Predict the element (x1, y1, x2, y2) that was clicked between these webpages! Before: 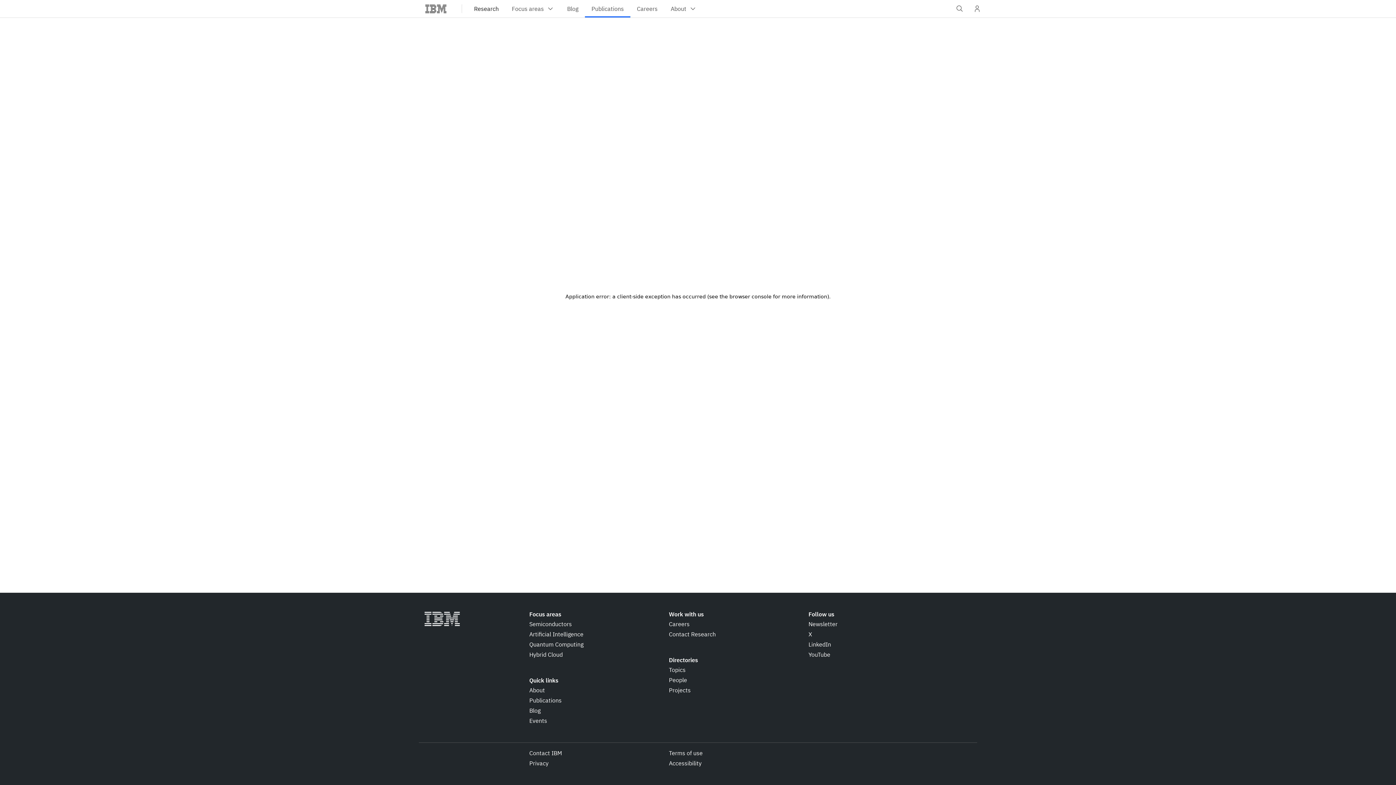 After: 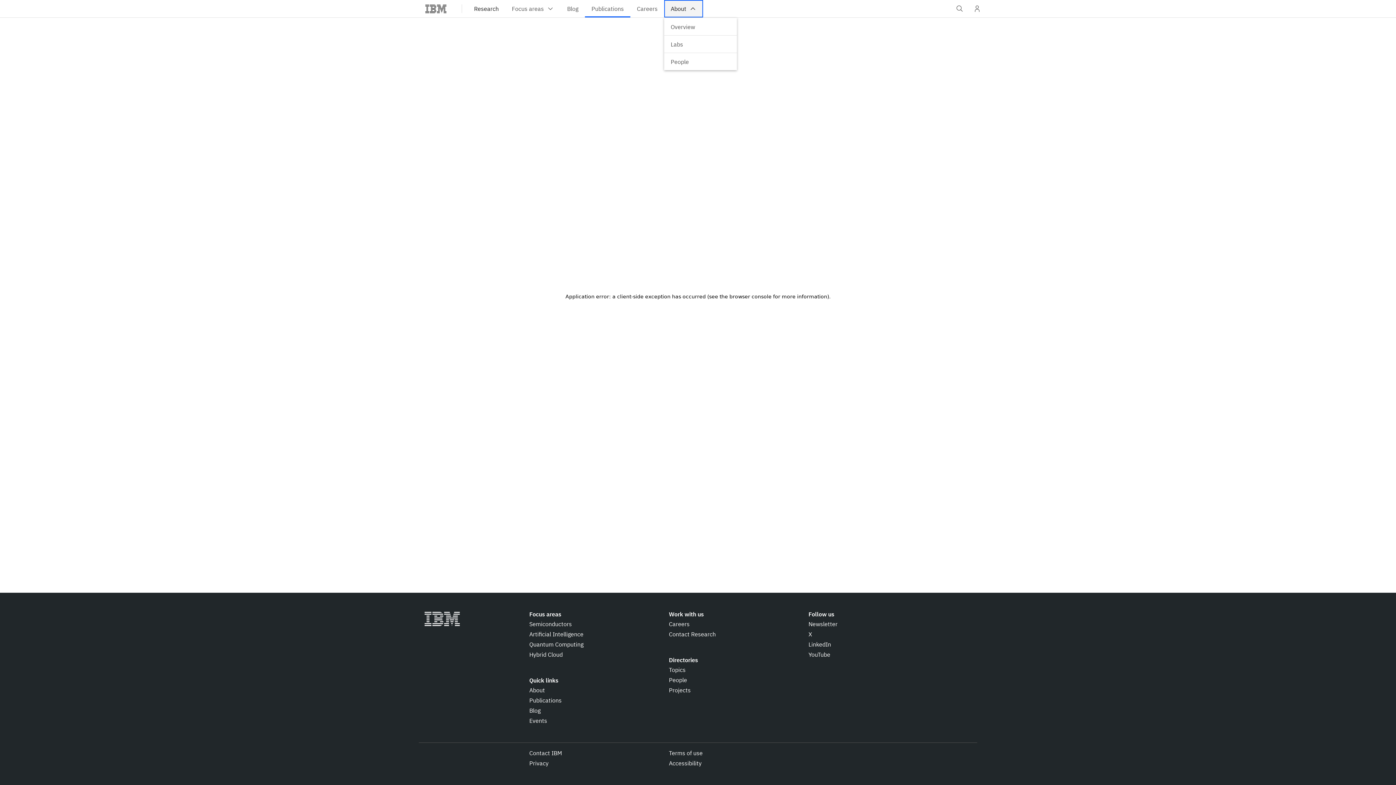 Action: label: About bbox: (664, 0, 703, 17)